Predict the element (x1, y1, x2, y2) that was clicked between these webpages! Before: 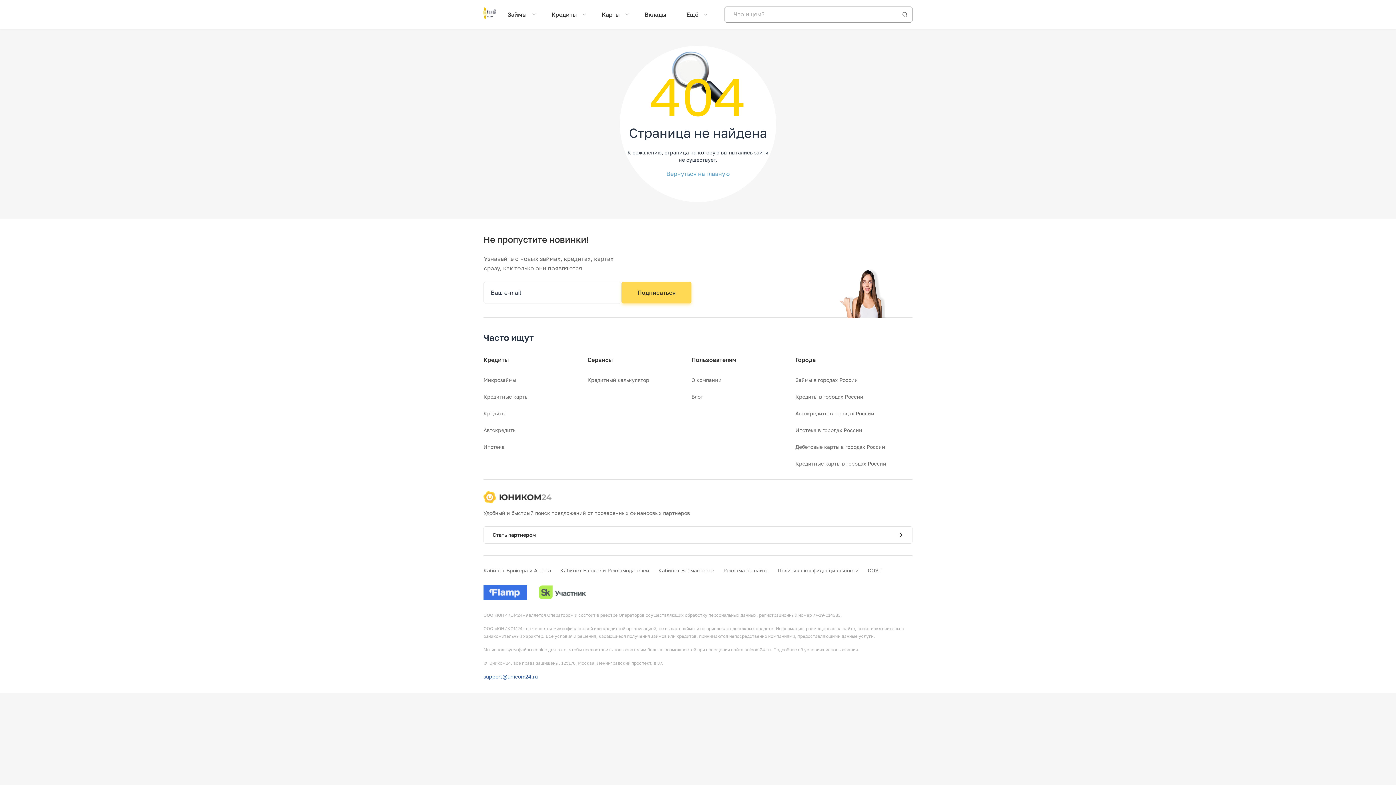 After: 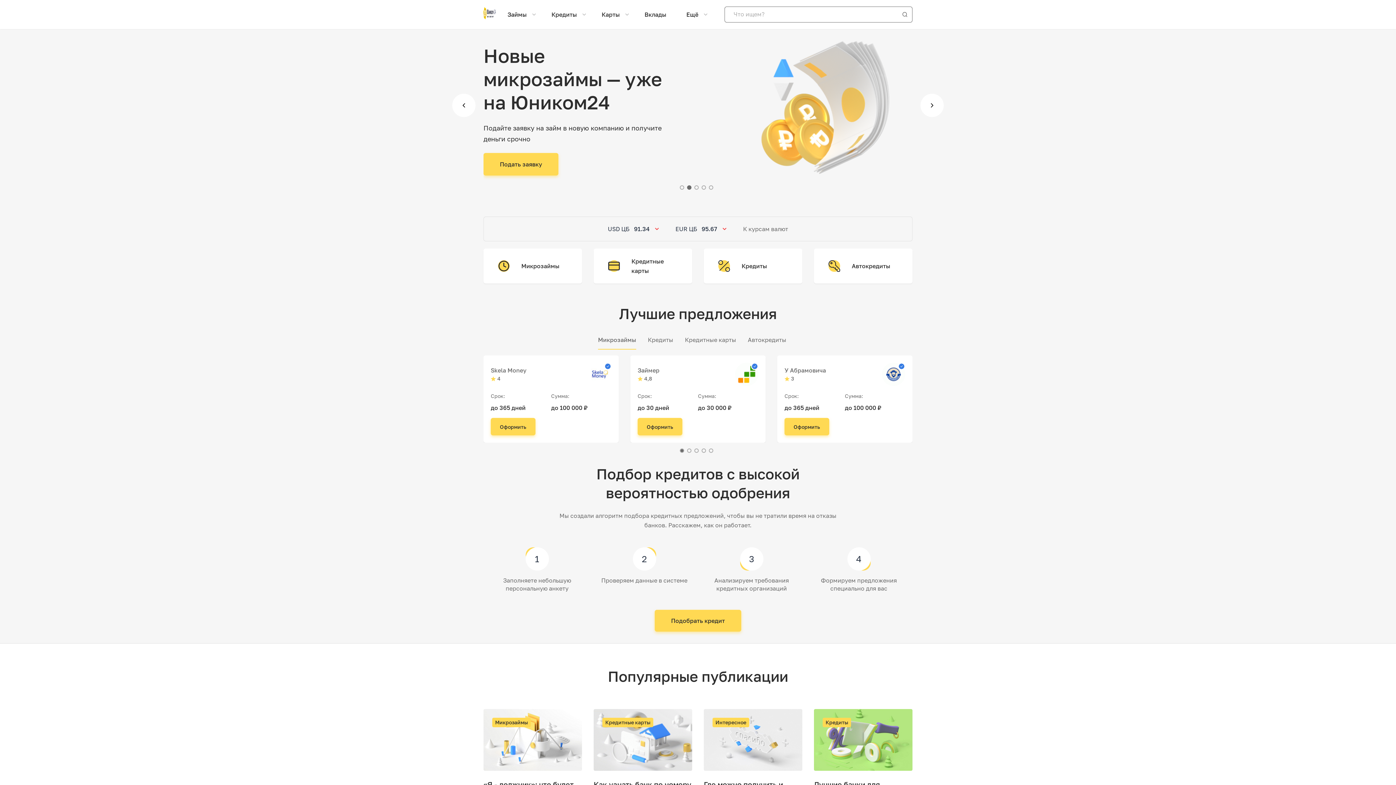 Action: label: Вернуться на главную bbox: (666, 170, 729, 177)